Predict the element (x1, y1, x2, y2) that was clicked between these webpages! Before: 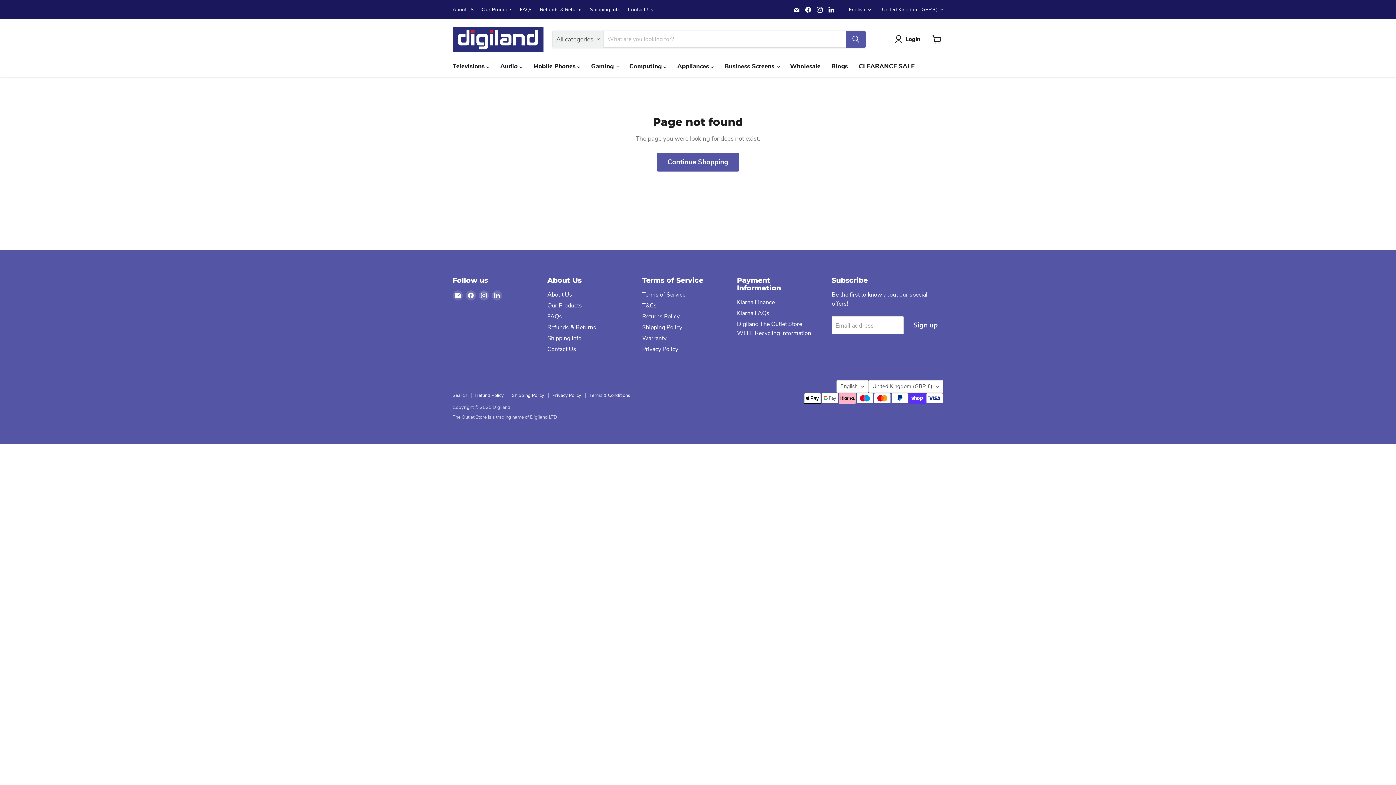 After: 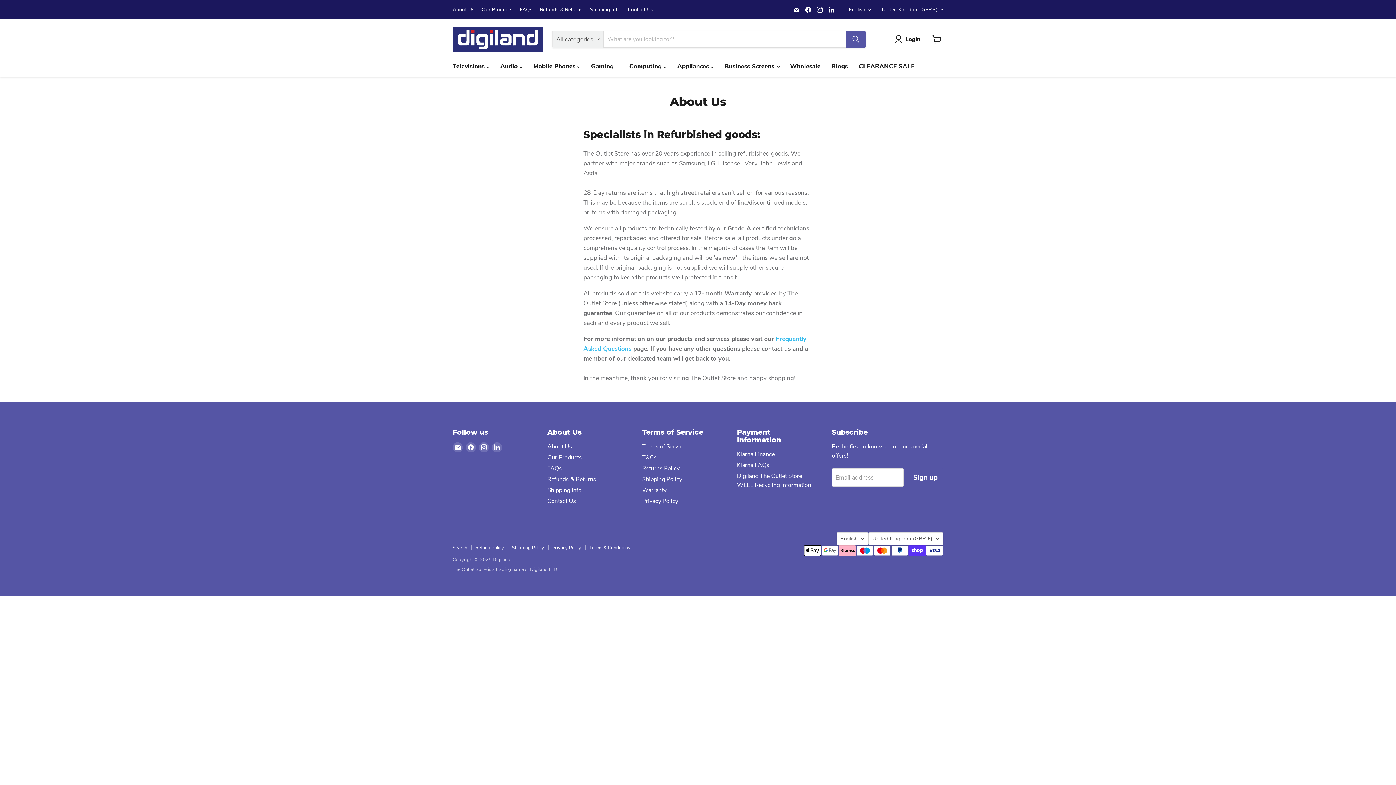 Action: label: About Us bbox: (452, 6, 474, 12)